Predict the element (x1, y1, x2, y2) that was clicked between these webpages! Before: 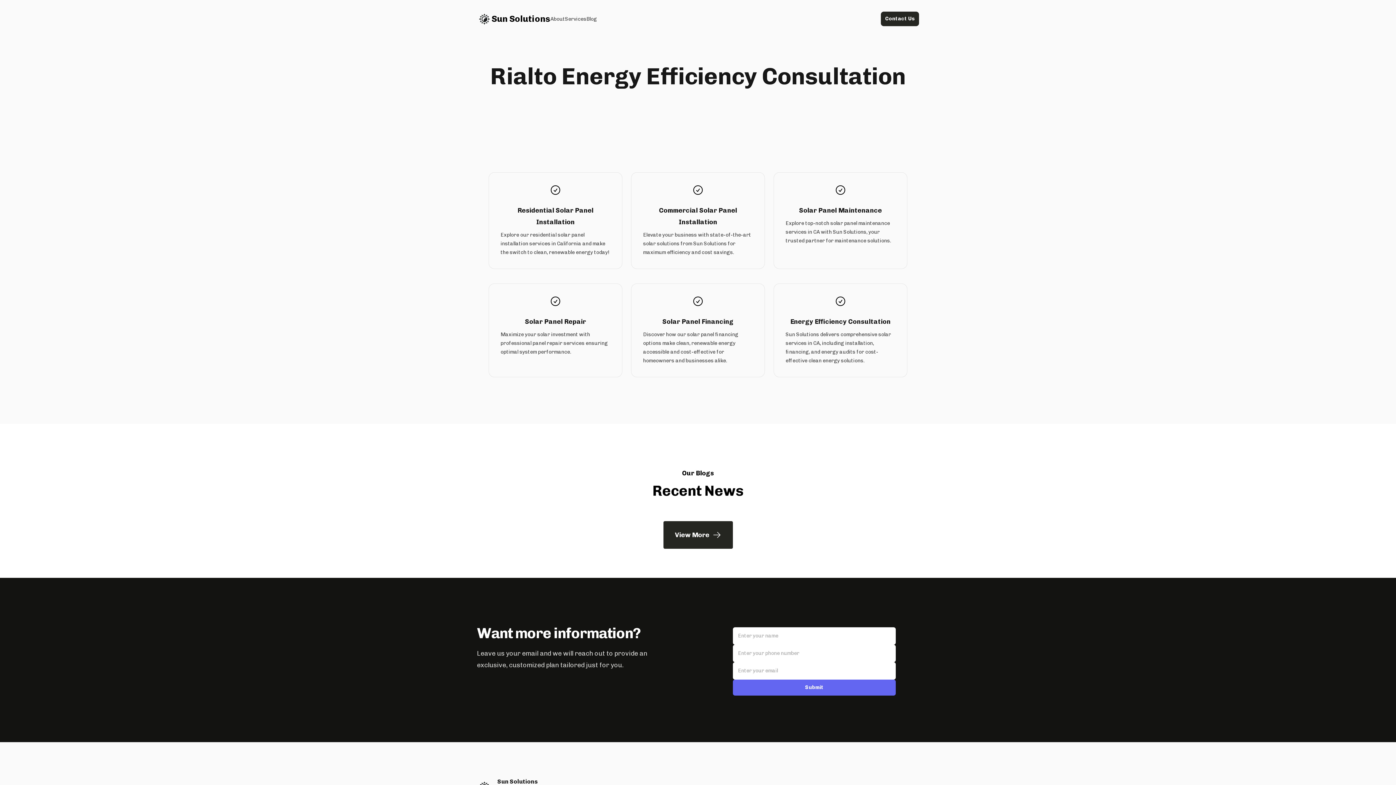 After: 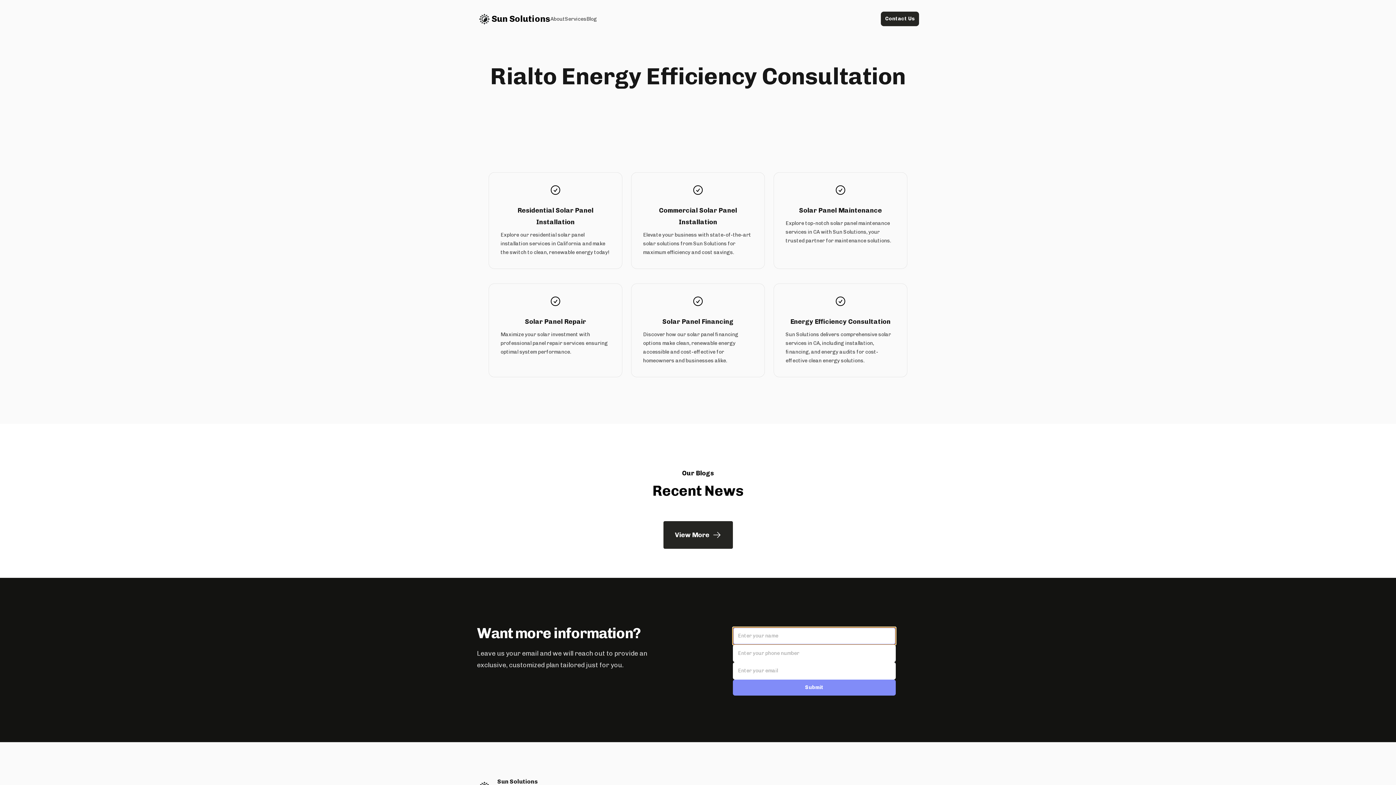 Action: label: Submit bbox: (733, 680, 896, 696)